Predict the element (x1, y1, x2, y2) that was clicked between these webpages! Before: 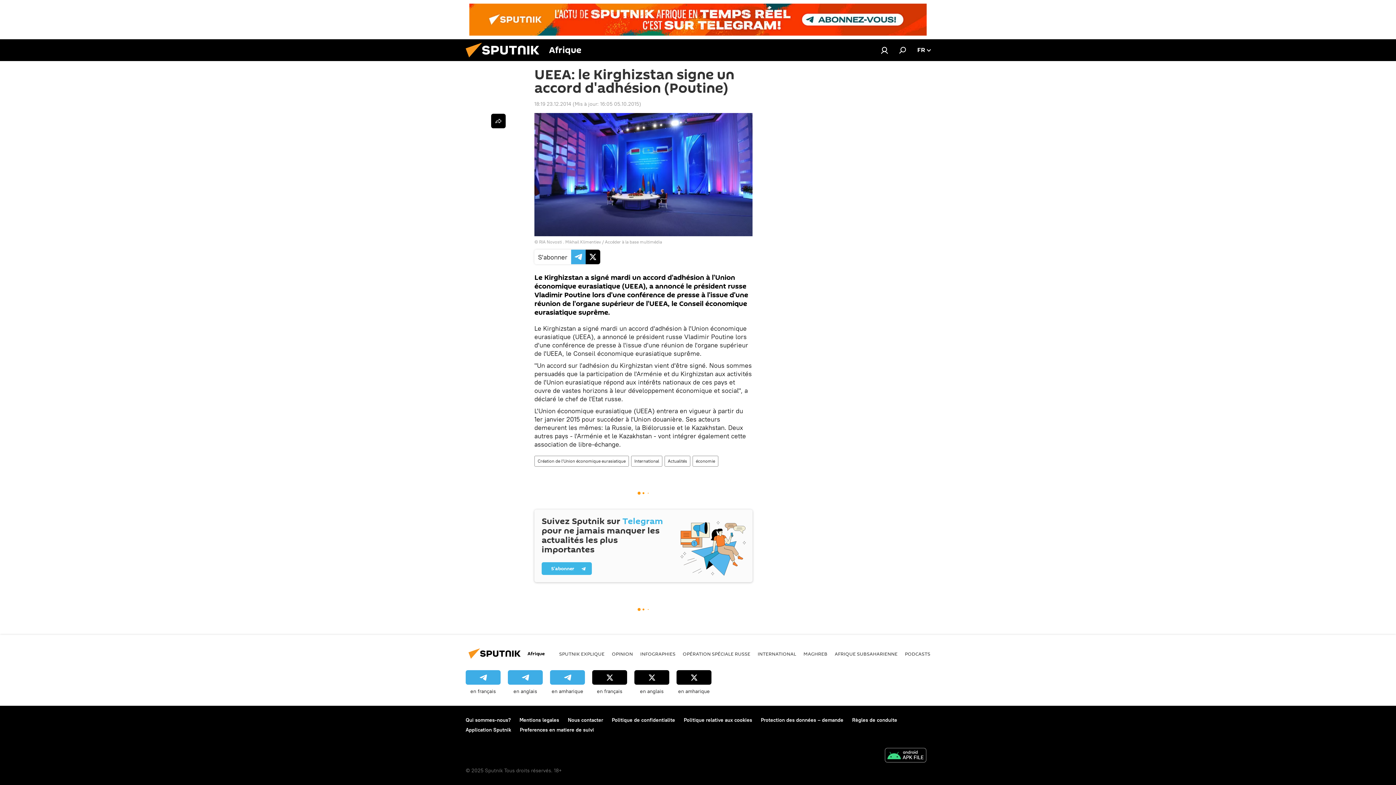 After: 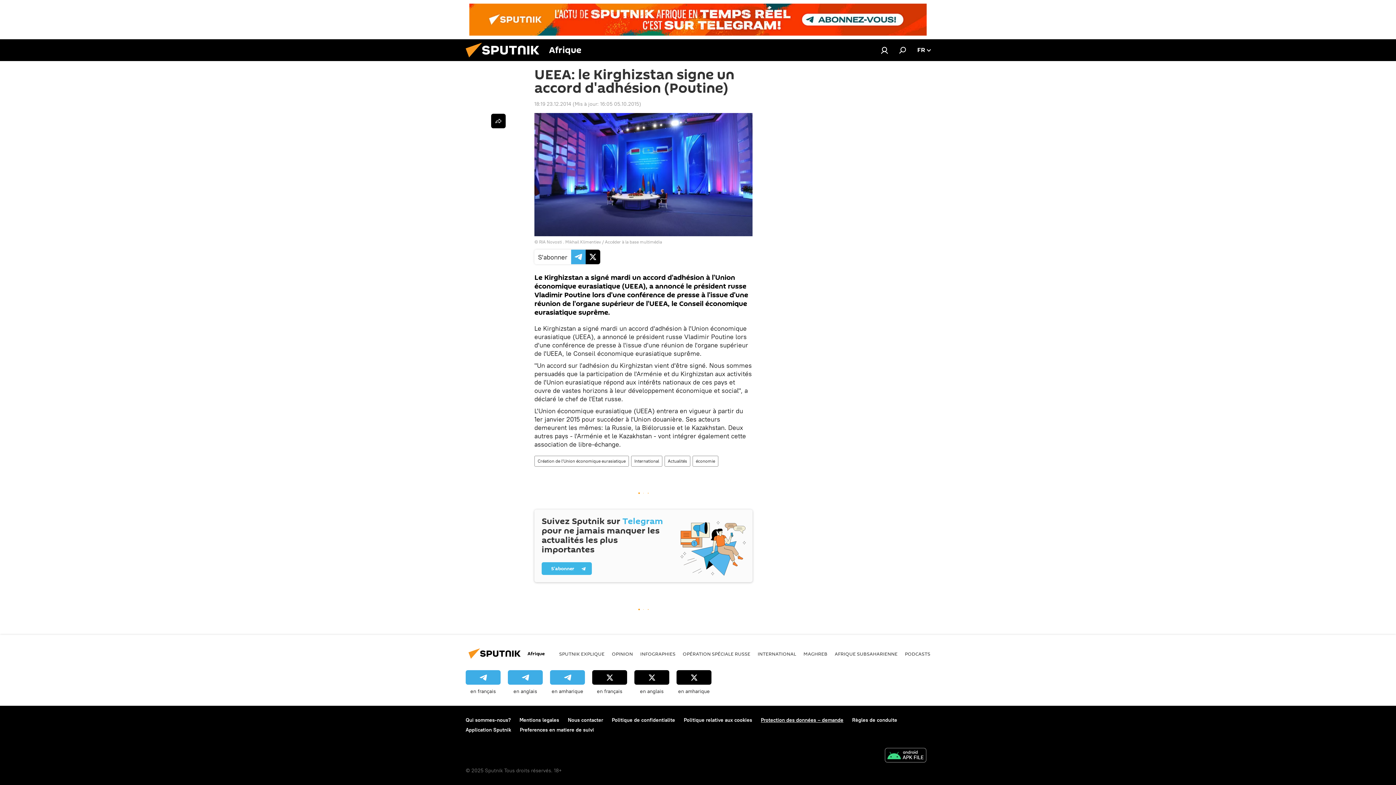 Action: bbox: (761, 717, 843, 724) label: Protection des données – demande